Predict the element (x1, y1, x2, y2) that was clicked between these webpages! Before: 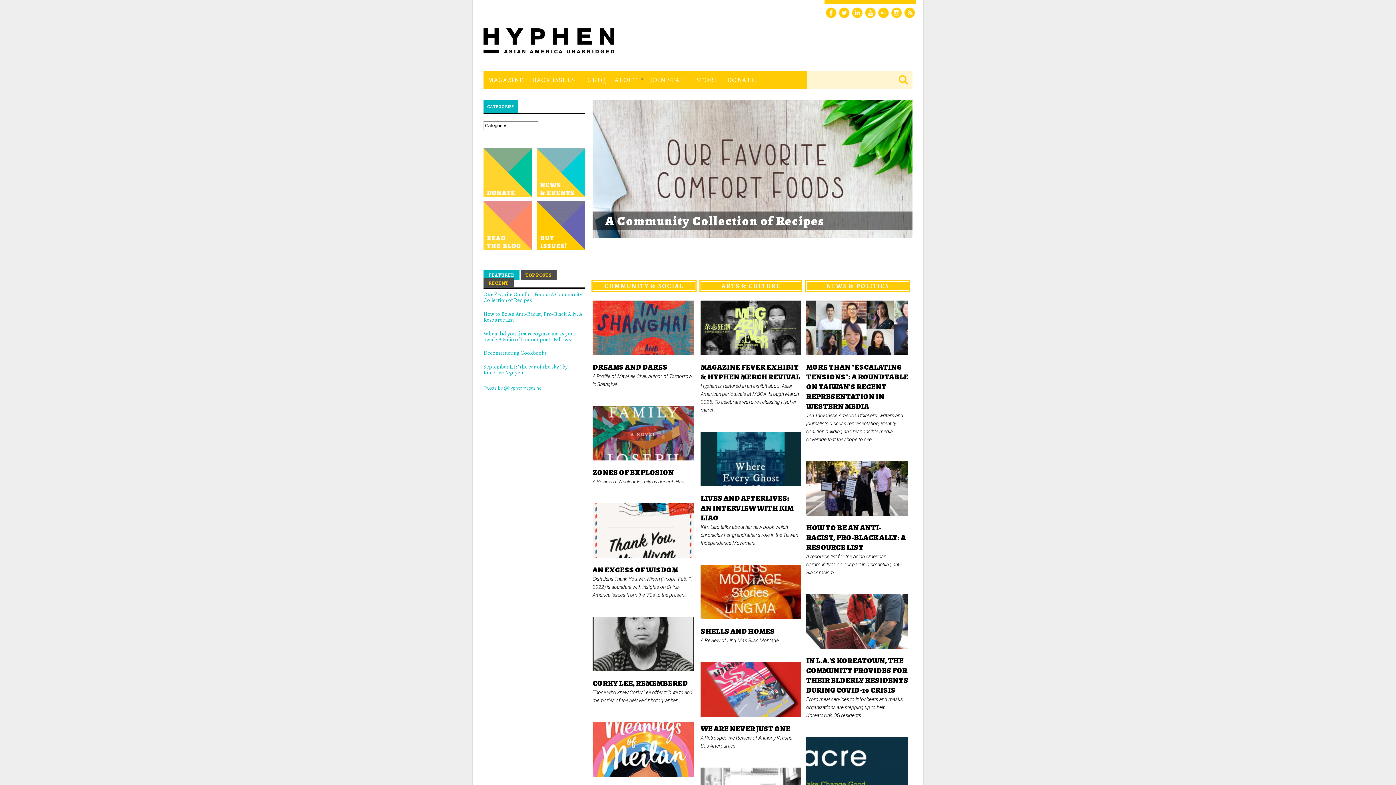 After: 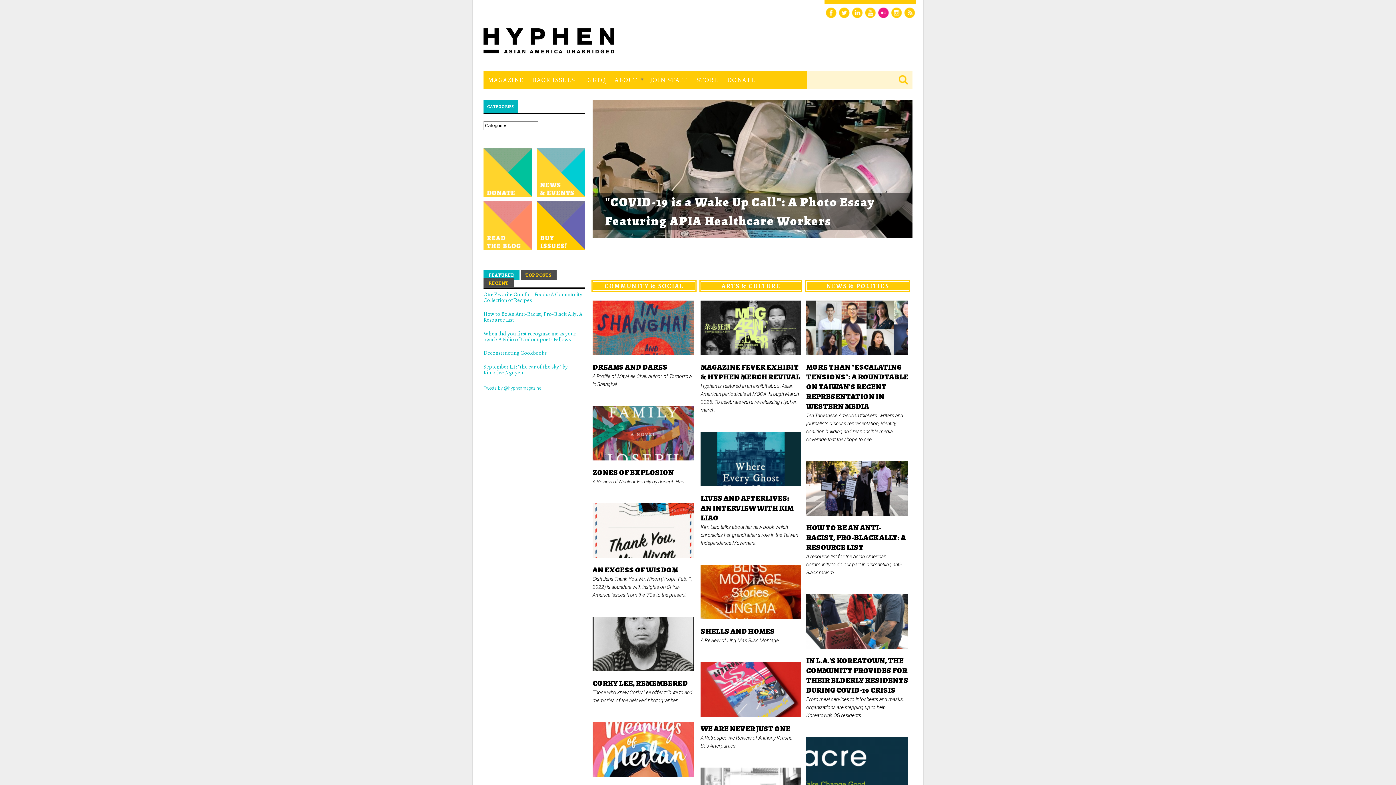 Action: bbox: (877, 6, 889, 18)